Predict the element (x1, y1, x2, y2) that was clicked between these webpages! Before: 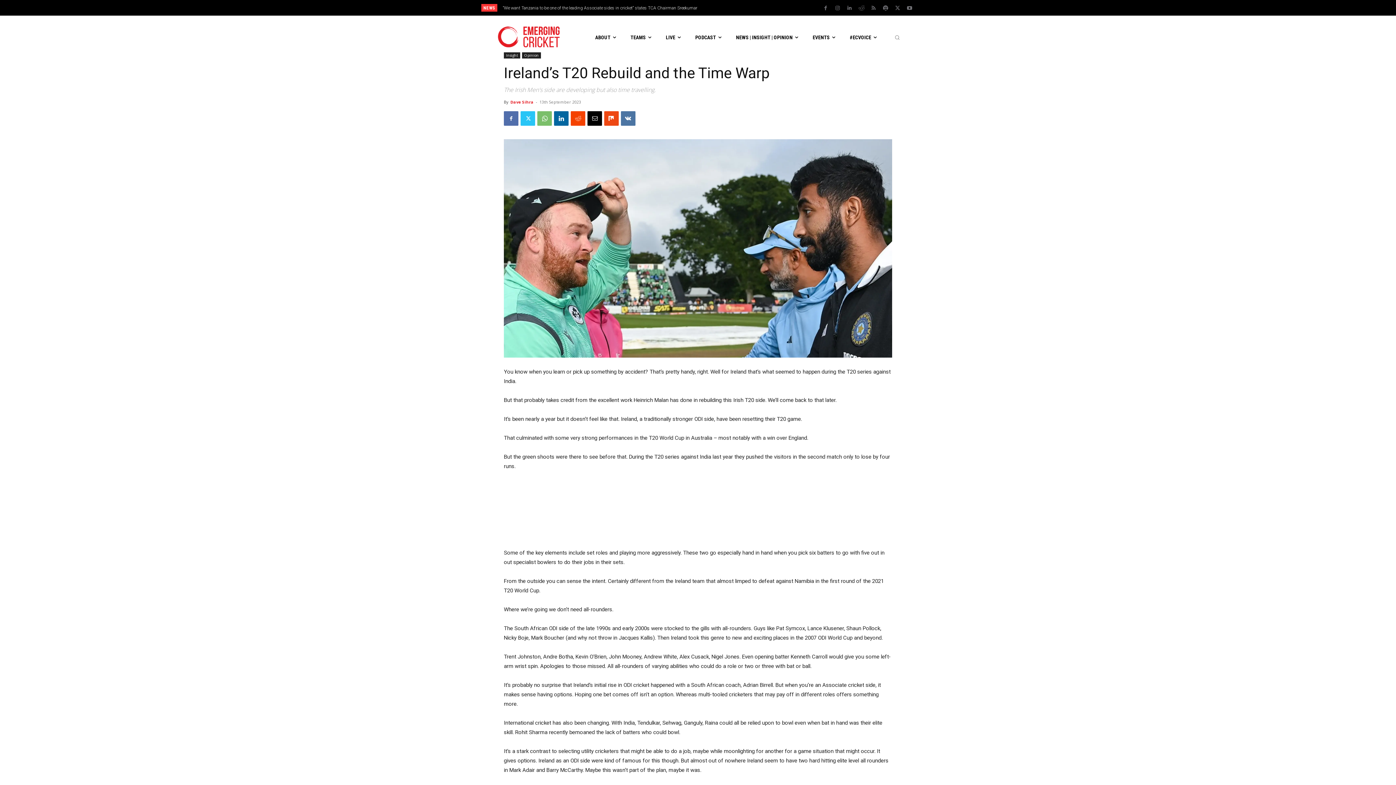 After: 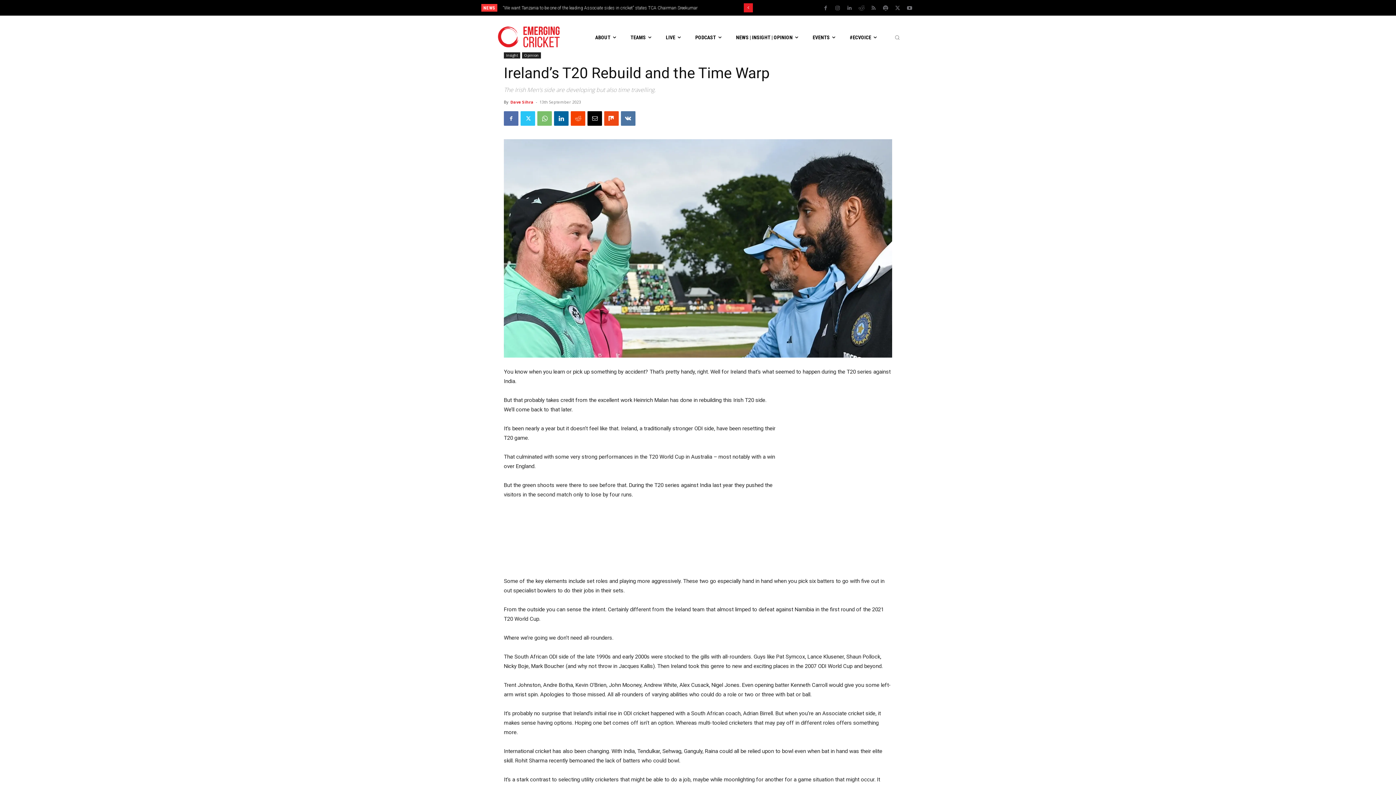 Action: bbox: (743, 3, 752, 12) label: prev